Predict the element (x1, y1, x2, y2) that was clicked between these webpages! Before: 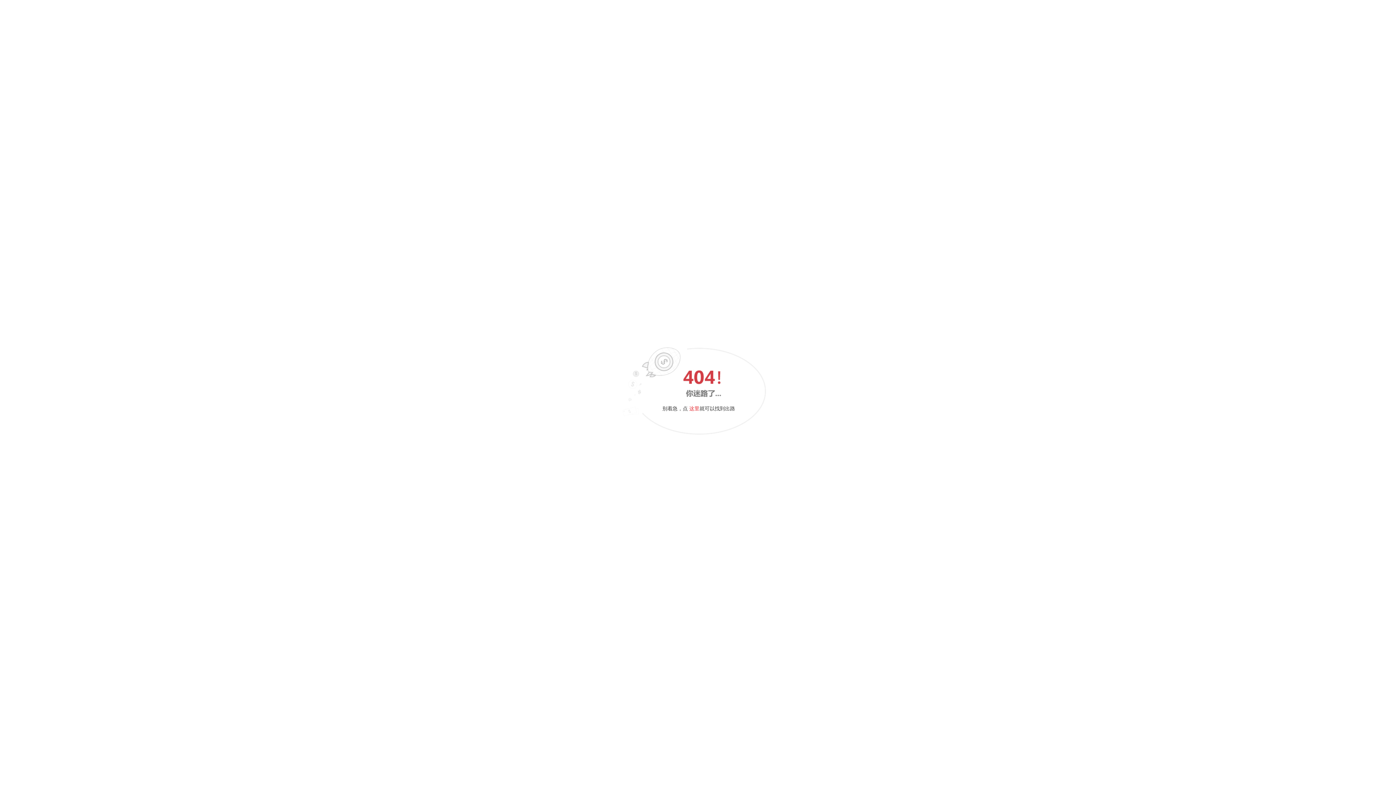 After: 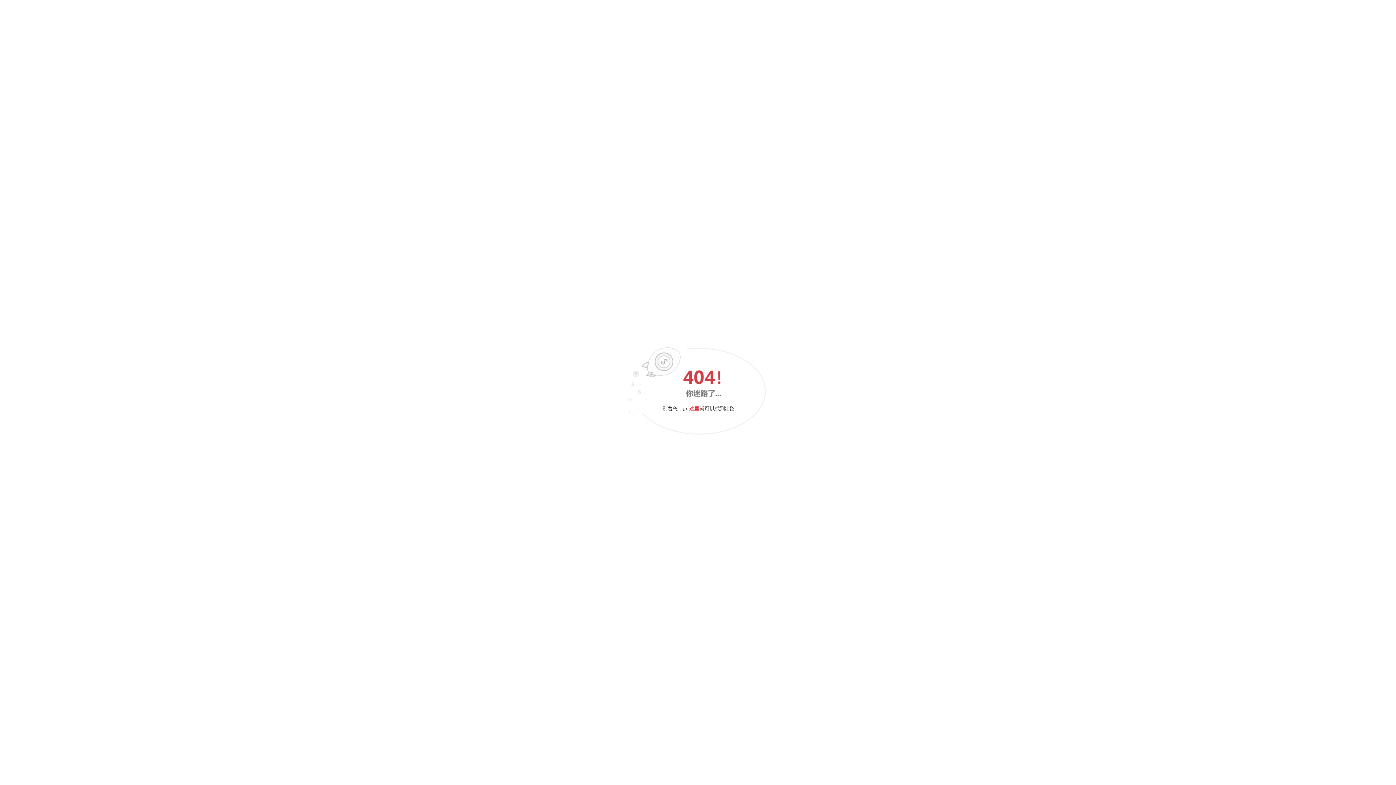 Action: bbox: (689, 405, 699, 411) label: 这里